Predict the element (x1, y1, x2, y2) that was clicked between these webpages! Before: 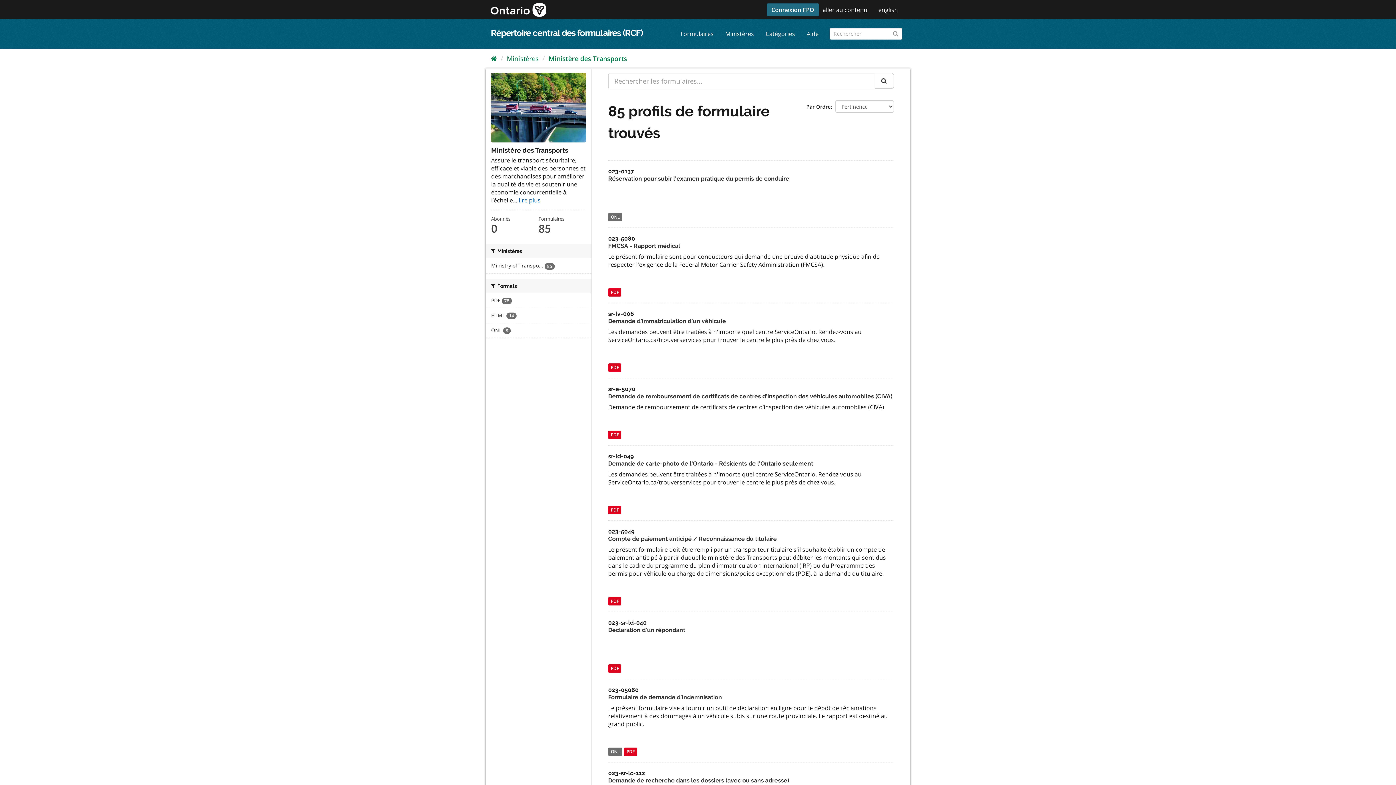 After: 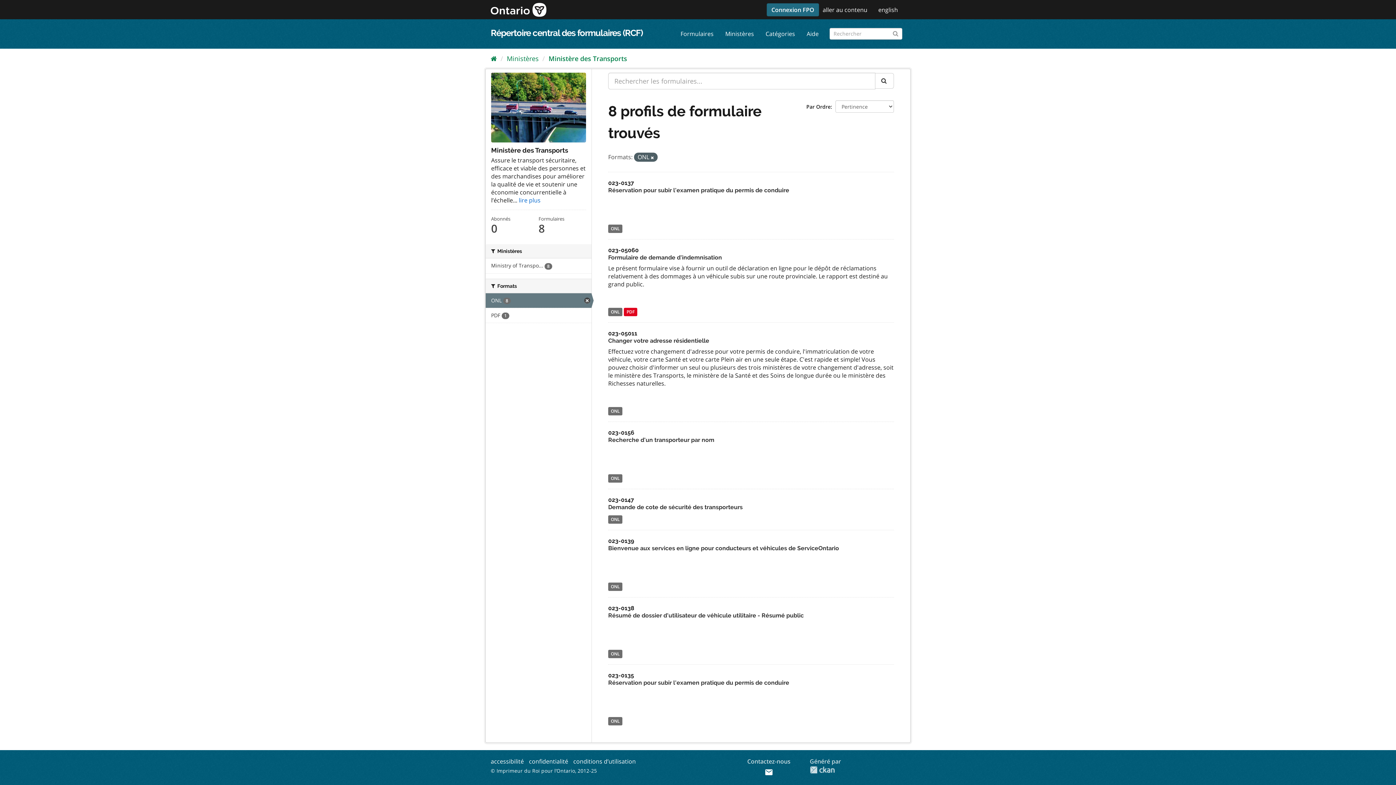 Action: bbox: (485, 323, 591, 337) label: ONL 8